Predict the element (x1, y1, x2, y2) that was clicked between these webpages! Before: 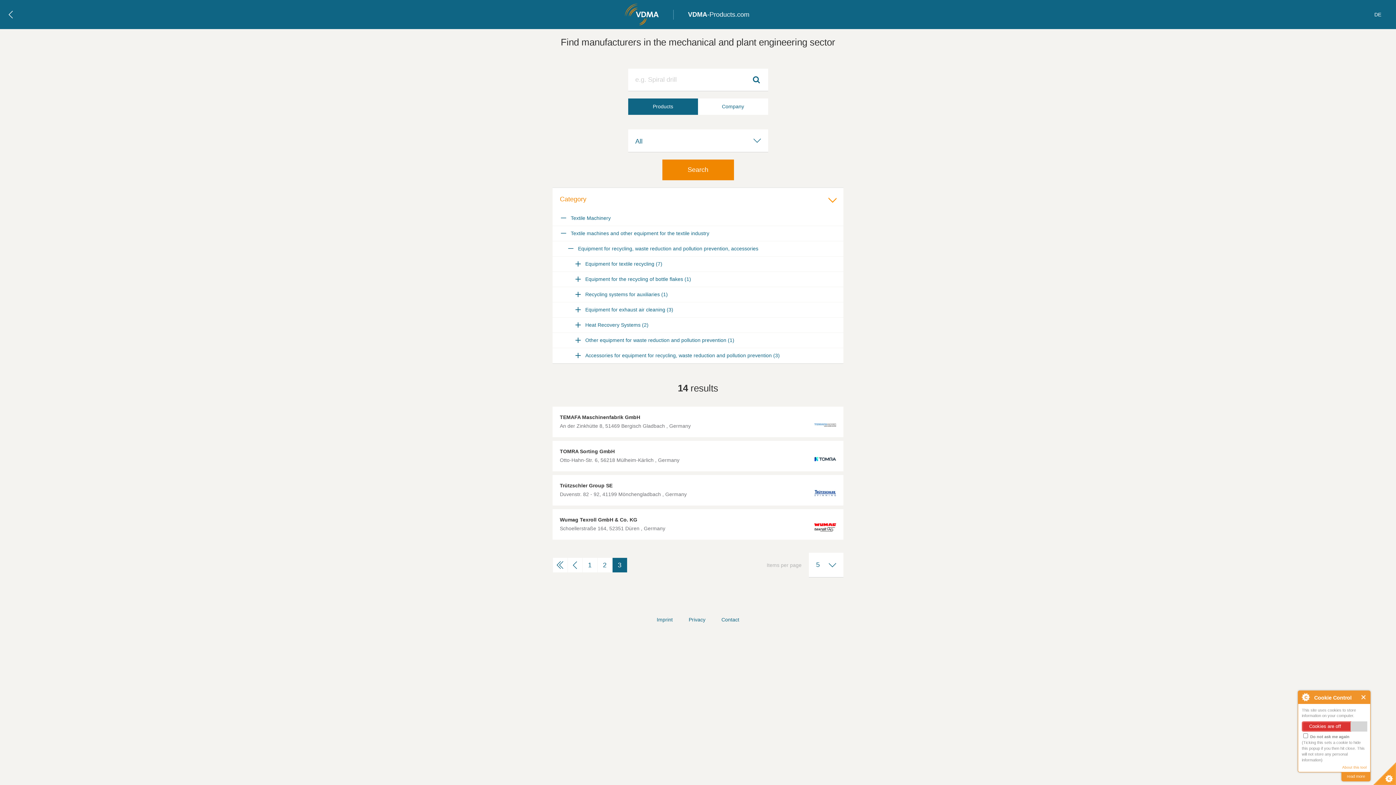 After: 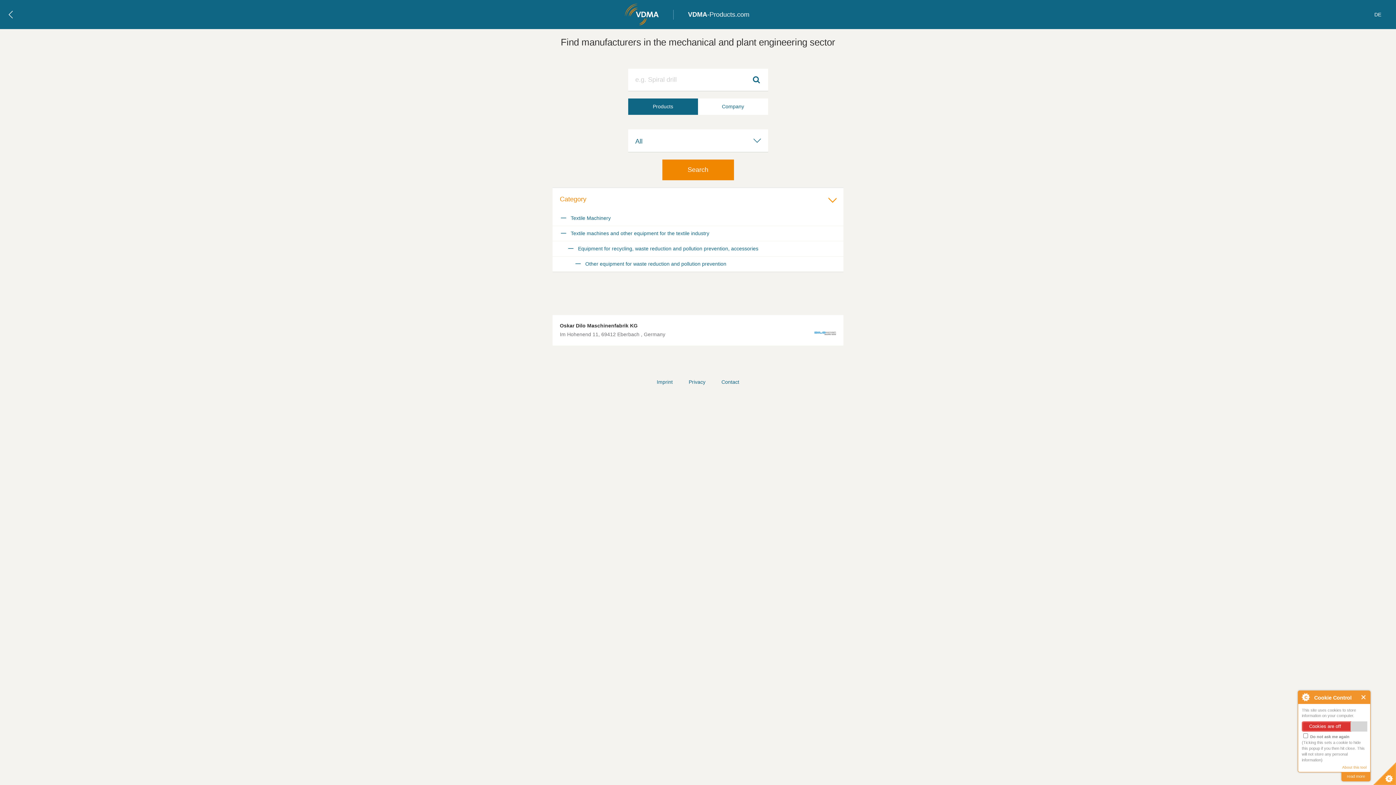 Action: bbox: (552, 333, 843, 348) label: Other equipment for waste reduction and pollution prevention (1)
Apply Other equipment for waste reduction and pollution prevention filter